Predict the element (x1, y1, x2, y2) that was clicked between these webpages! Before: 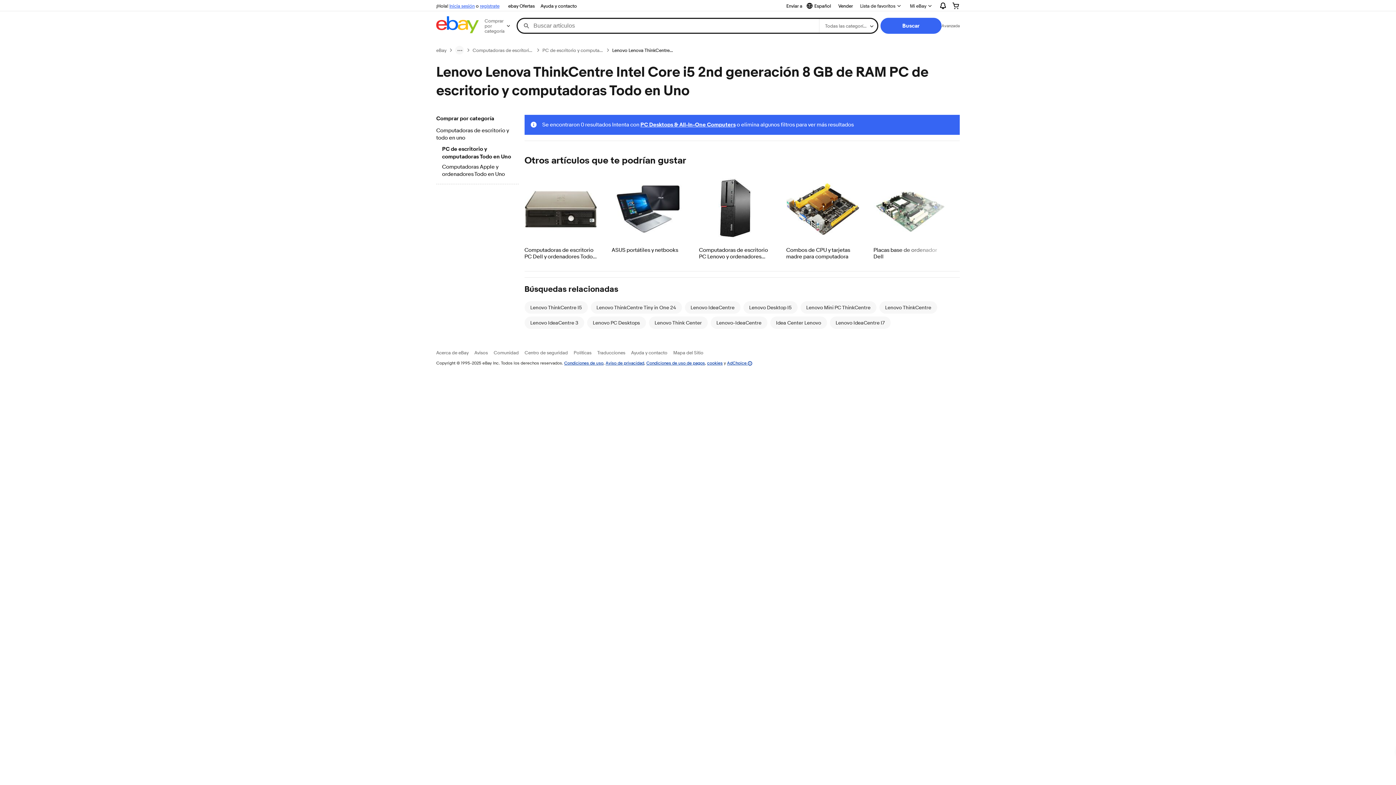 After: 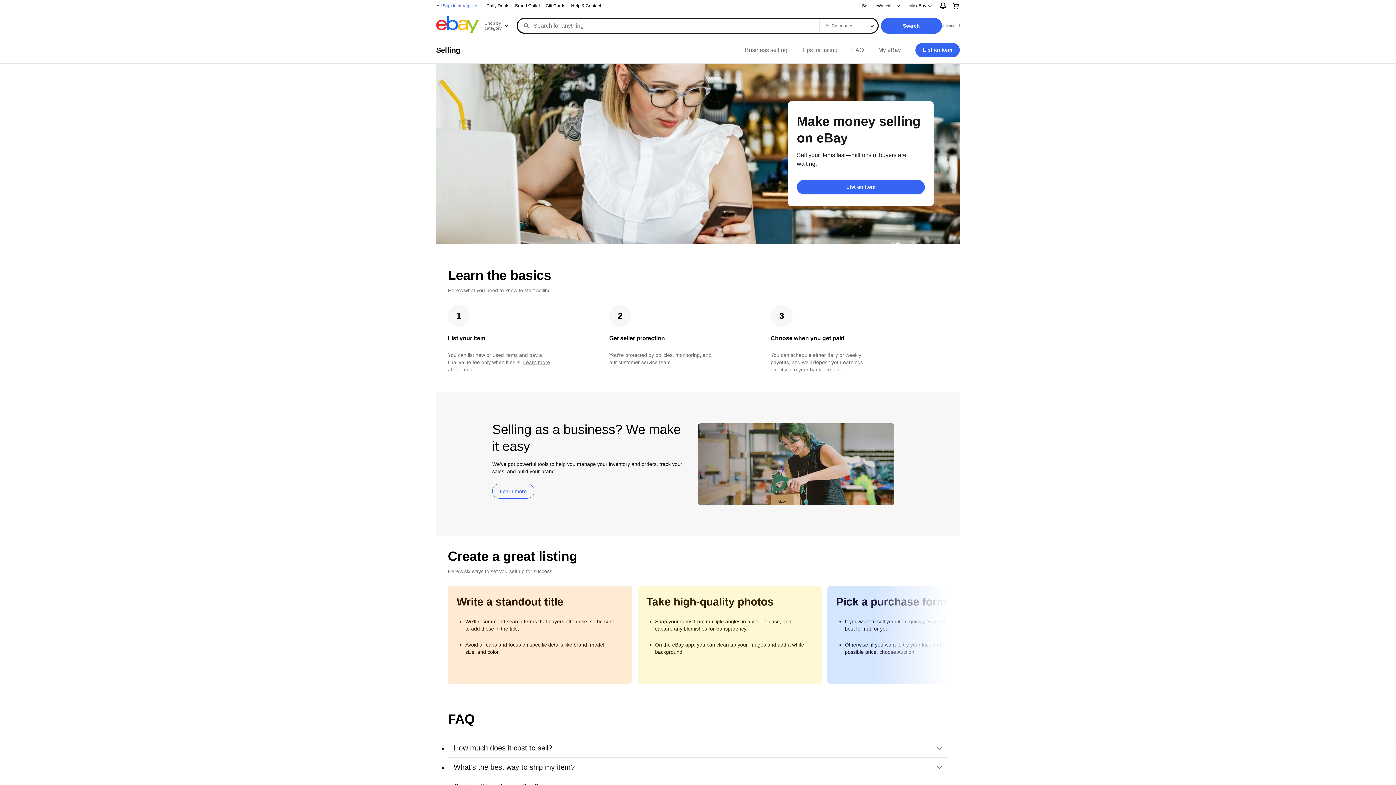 Action: label: Vender bbox: (835, 1, 856, 10)